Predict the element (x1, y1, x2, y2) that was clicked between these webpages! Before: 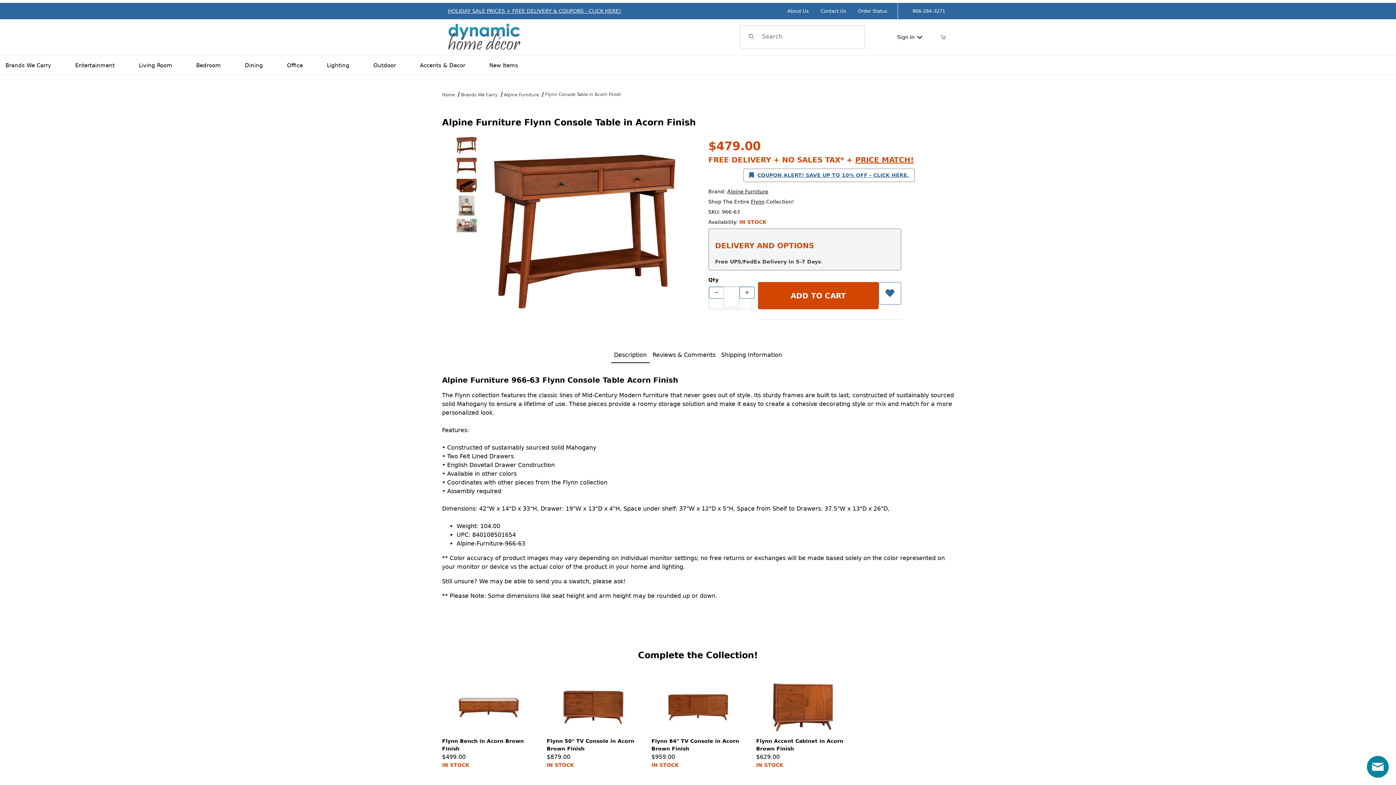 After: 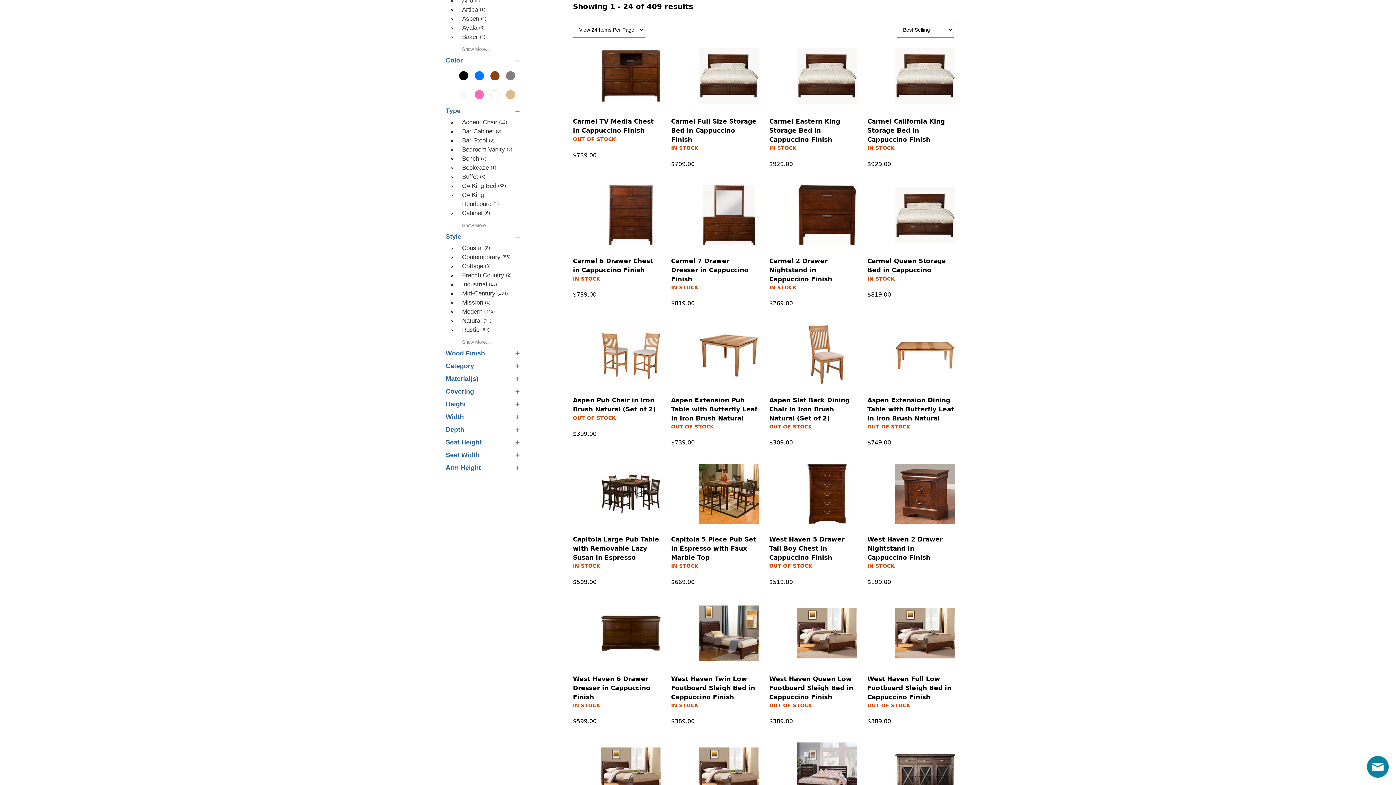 Action: label: Alpine Furniture bbox: (504, 91, 538, 98)